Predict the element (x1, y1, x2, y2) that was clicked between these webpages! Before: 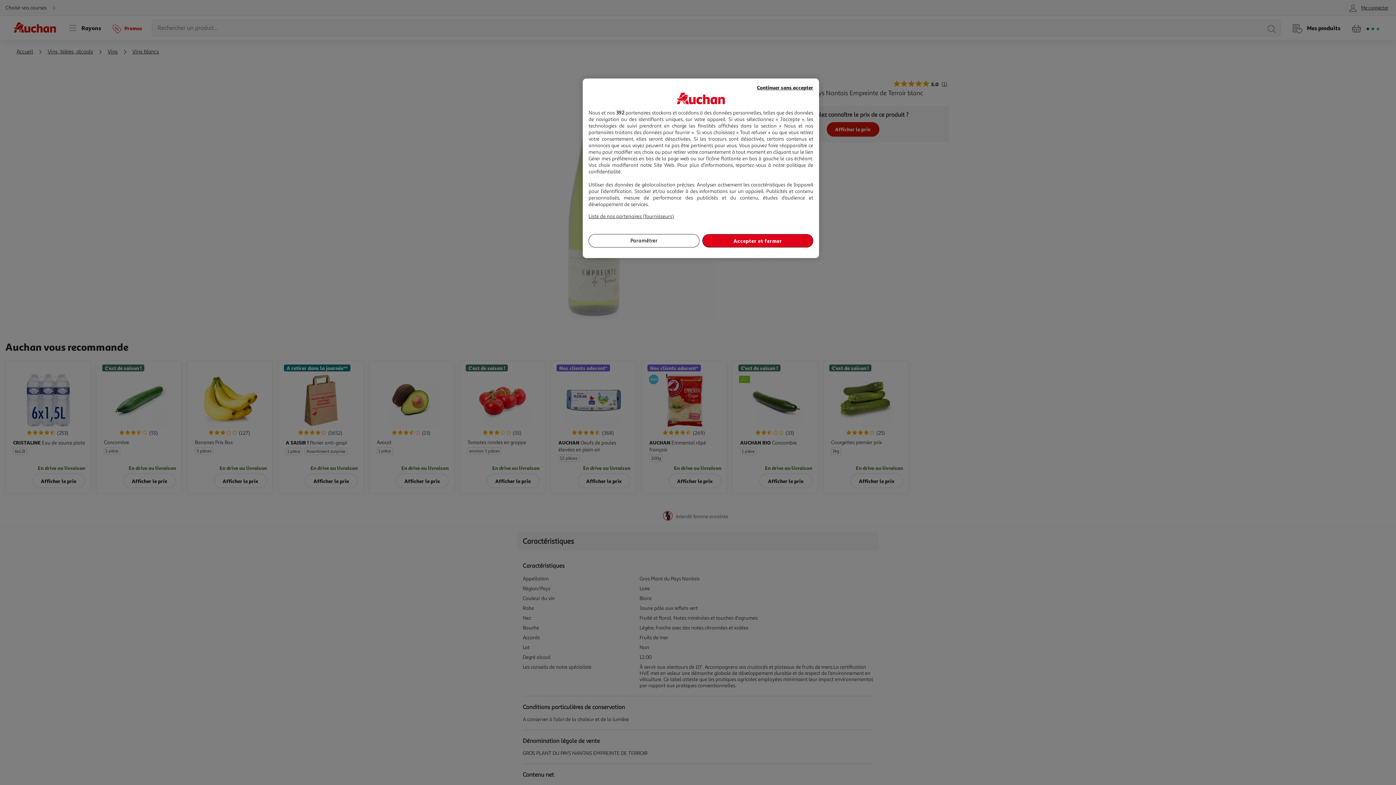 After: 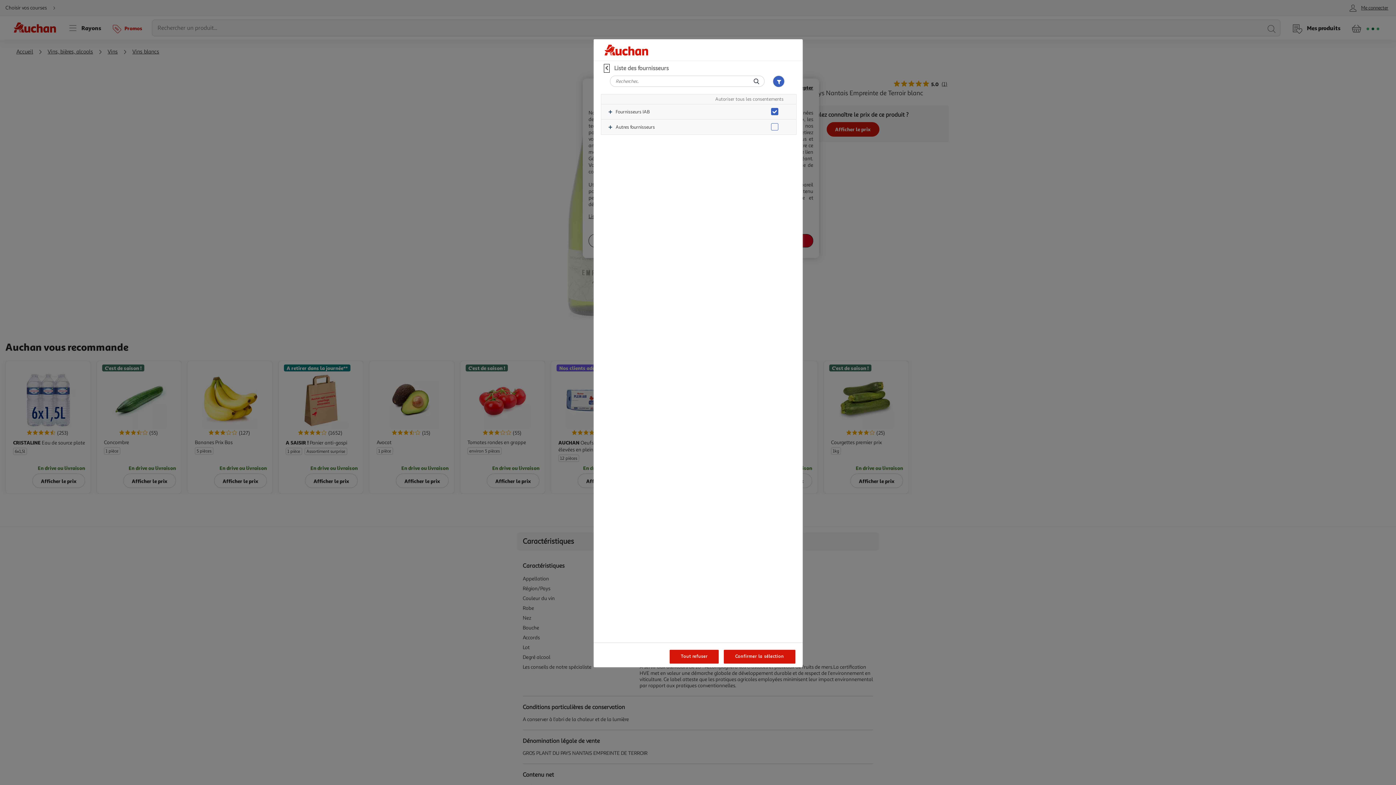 Action: label: Liste de nos partenaires (fournisseurs) bbox: (588, 213, 674, 219)